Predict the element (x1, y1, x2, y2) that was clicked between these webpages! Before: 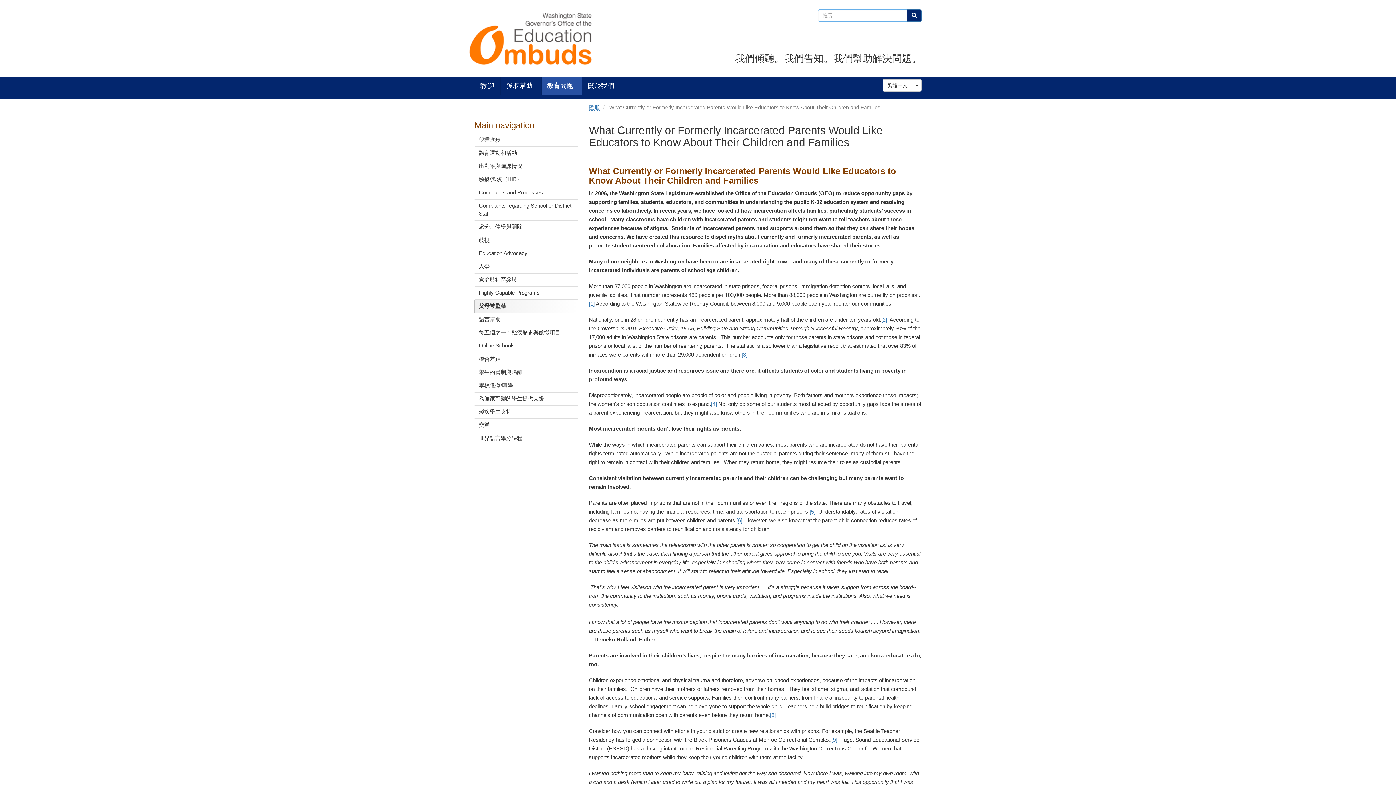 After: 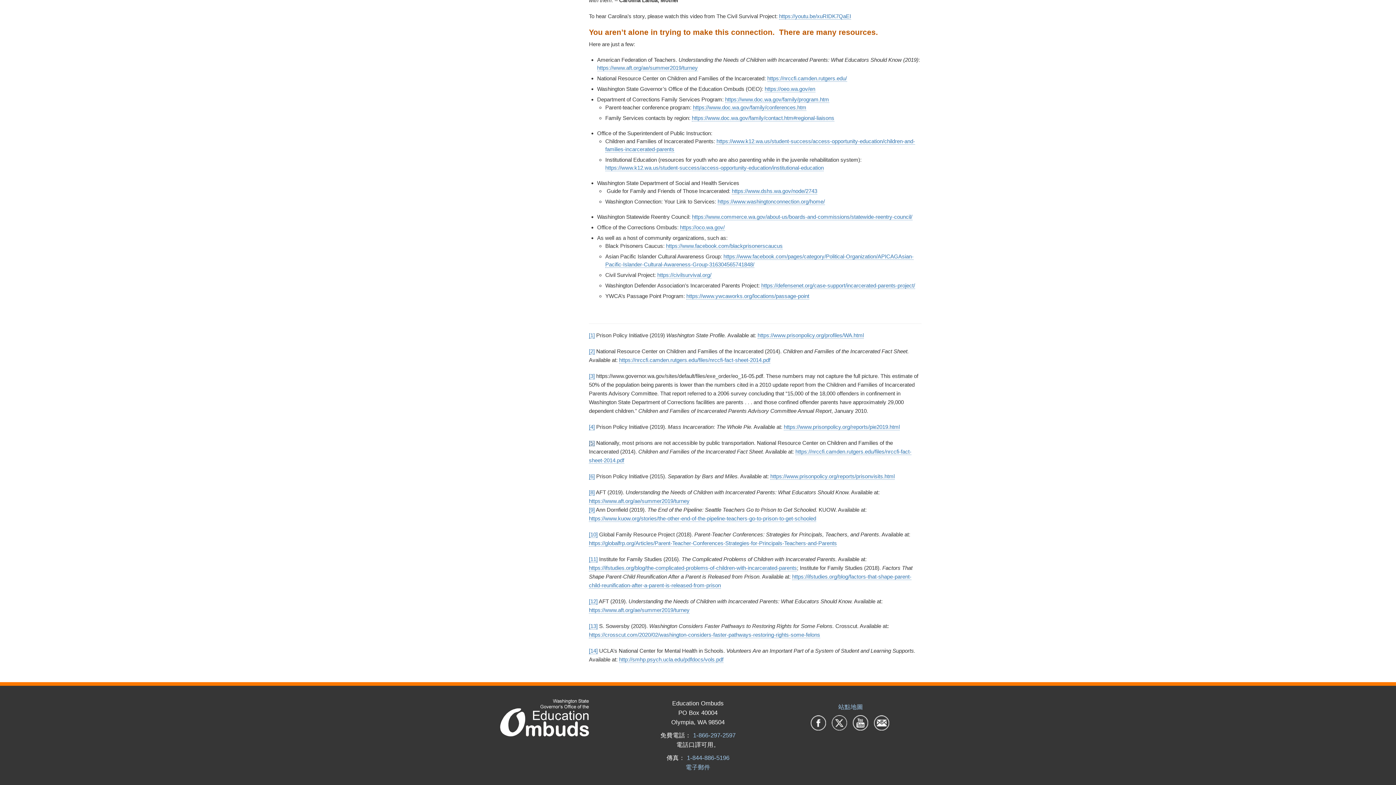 Action: bbox: (809, 508, 815, 515) label: [5]